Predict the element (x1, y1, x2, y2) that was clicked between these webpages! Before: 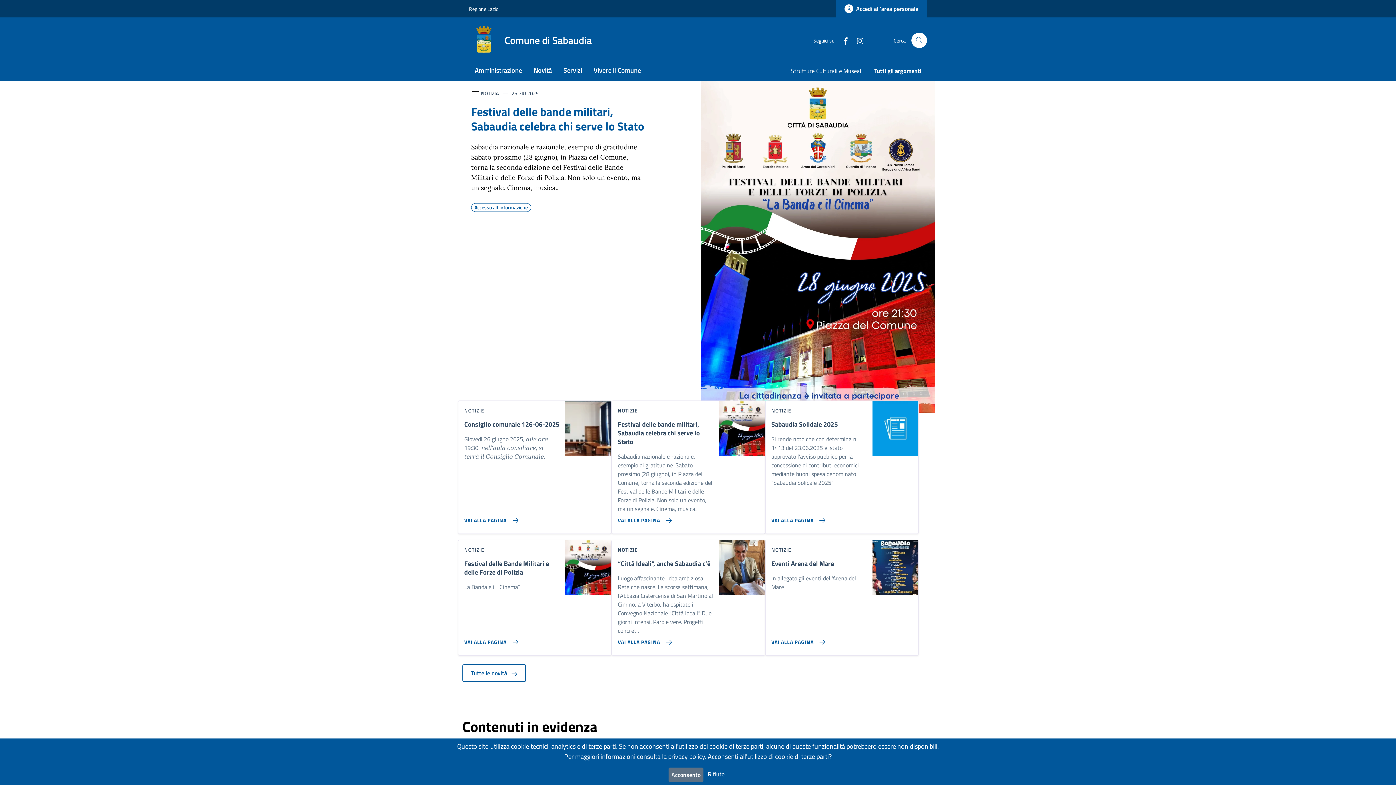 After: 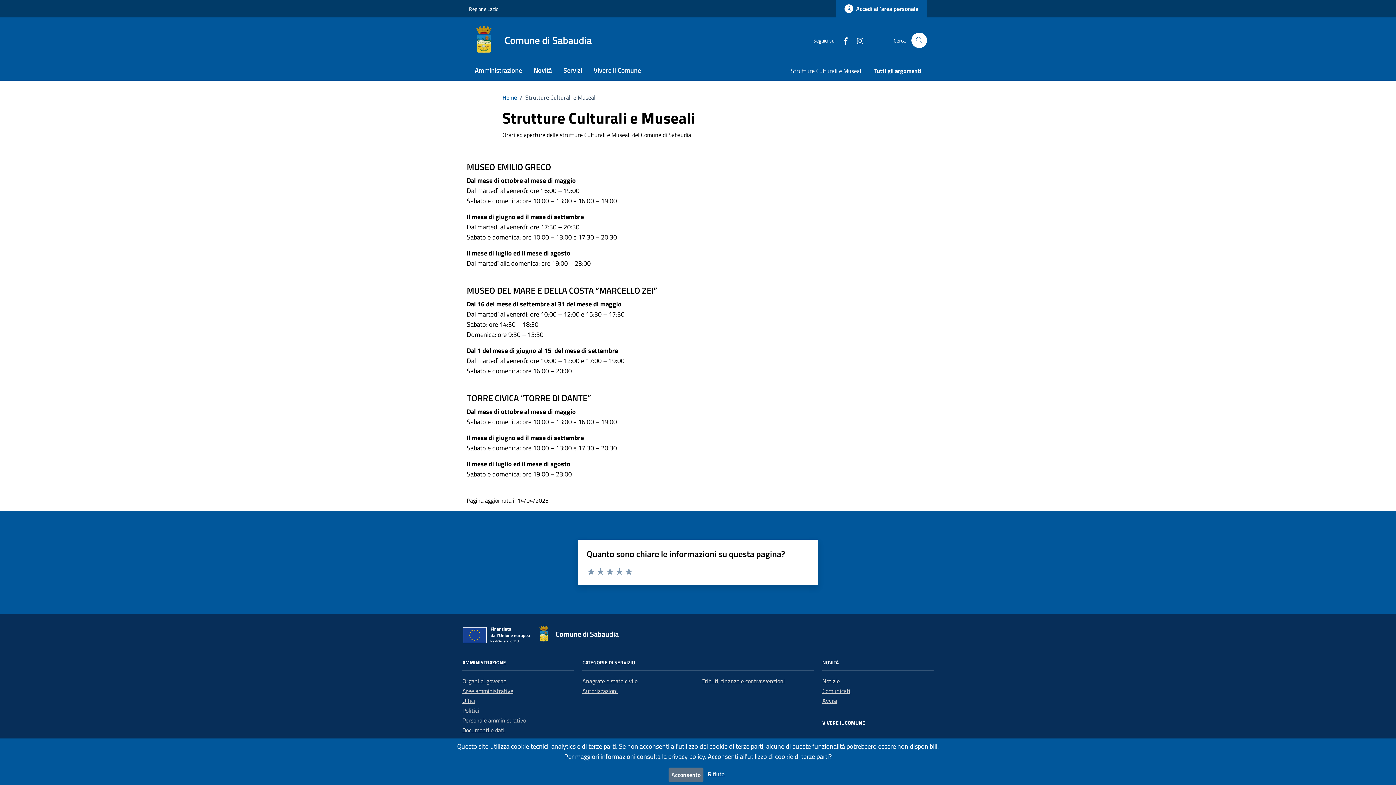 Action: label: Strutture Culturali e Museali bbox: (785, 62, 868, 80)